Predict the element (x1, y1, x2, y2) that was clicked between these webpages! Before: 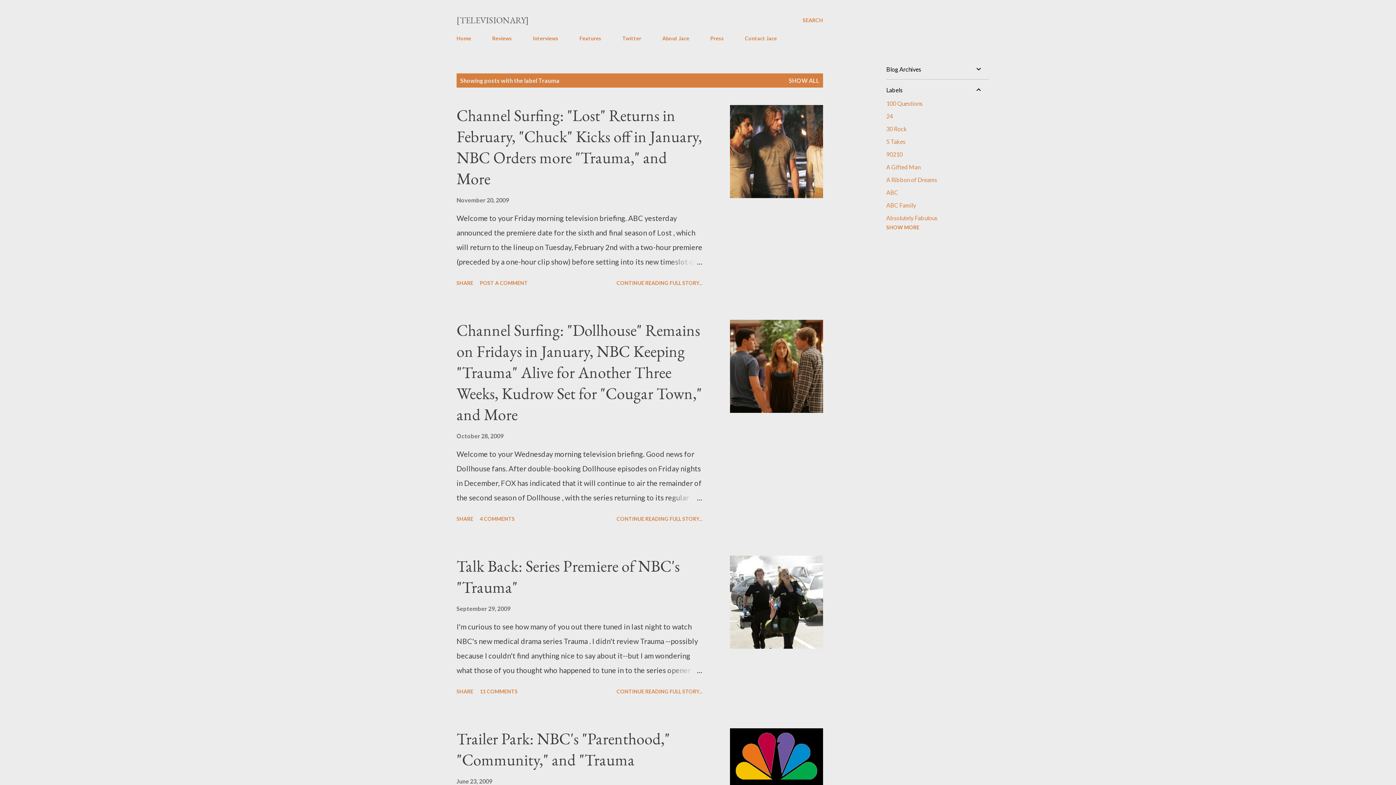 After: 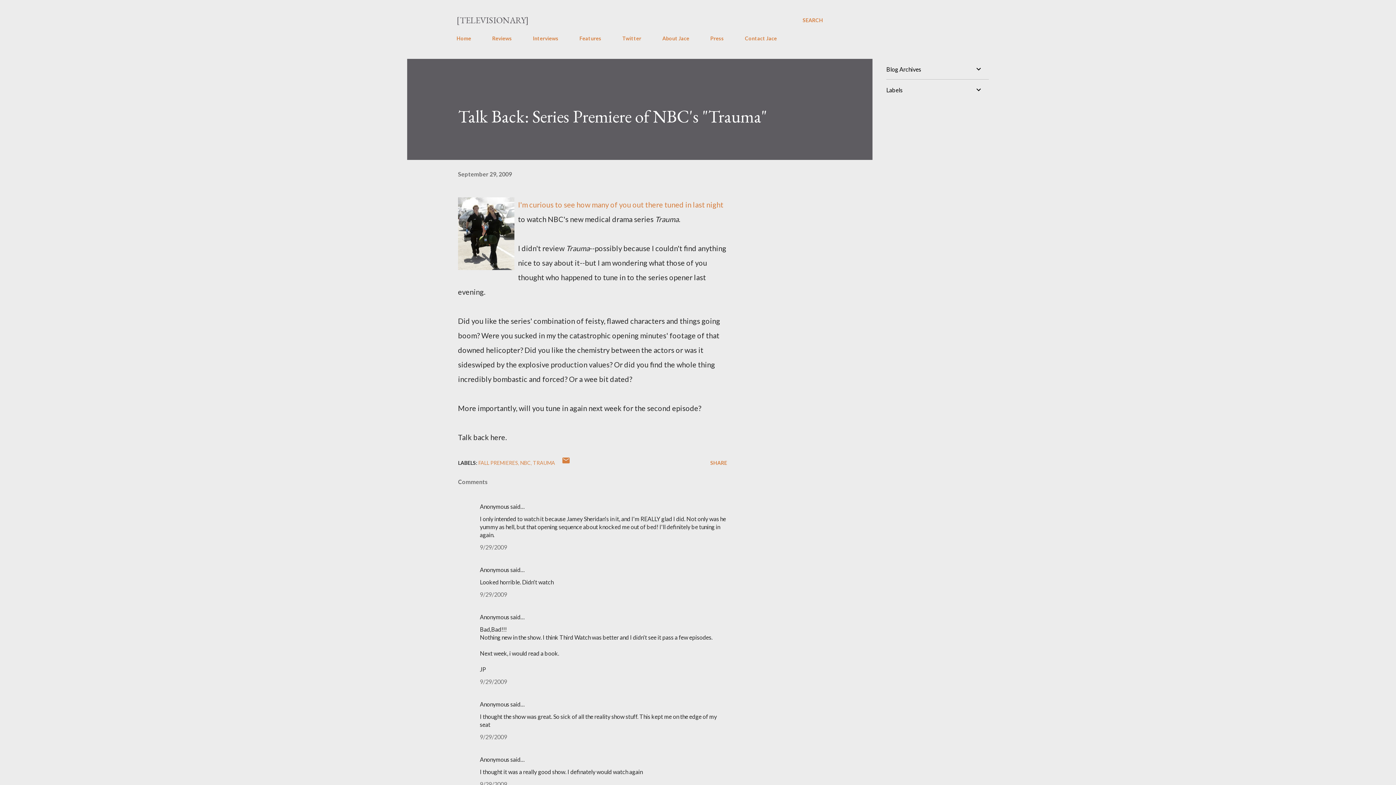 Action: bbox: (730, 556, 823, 649)